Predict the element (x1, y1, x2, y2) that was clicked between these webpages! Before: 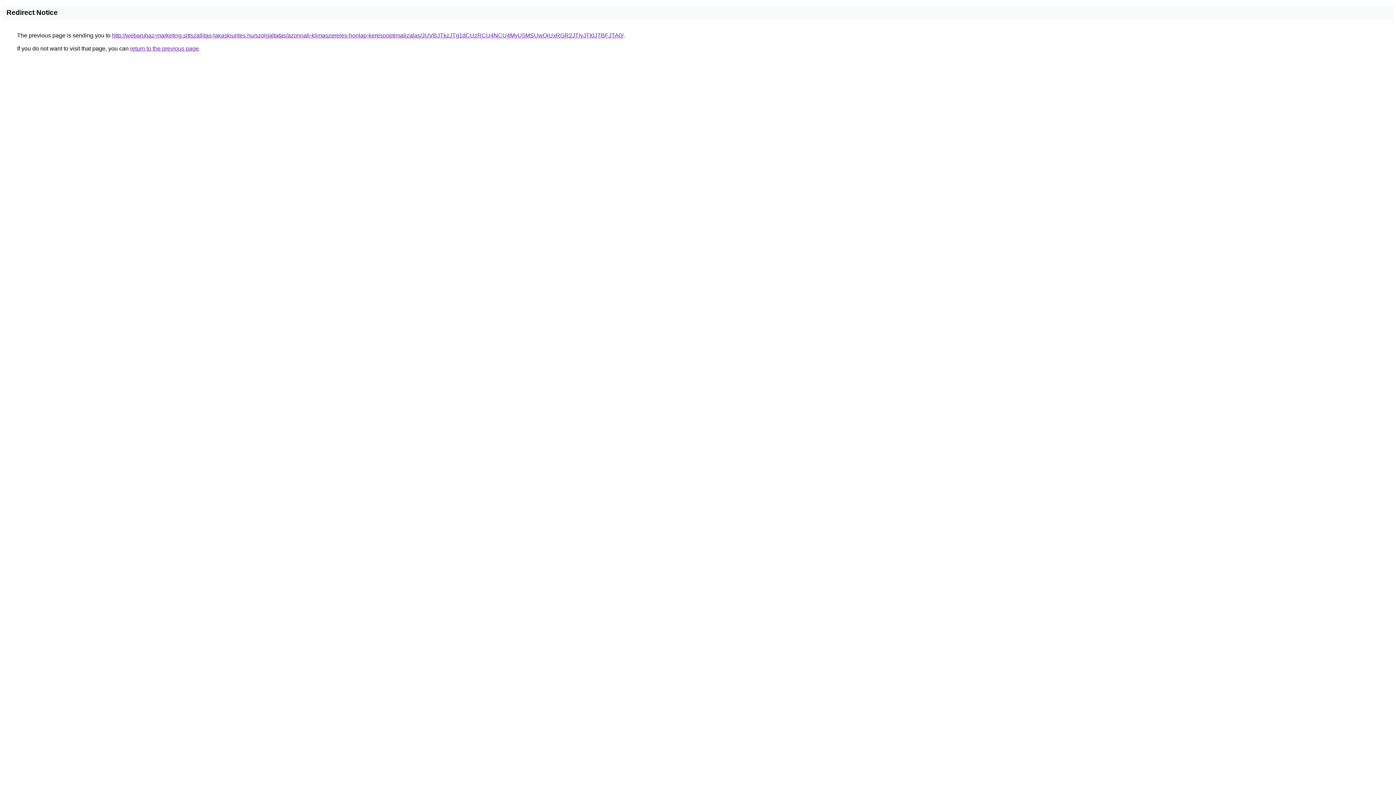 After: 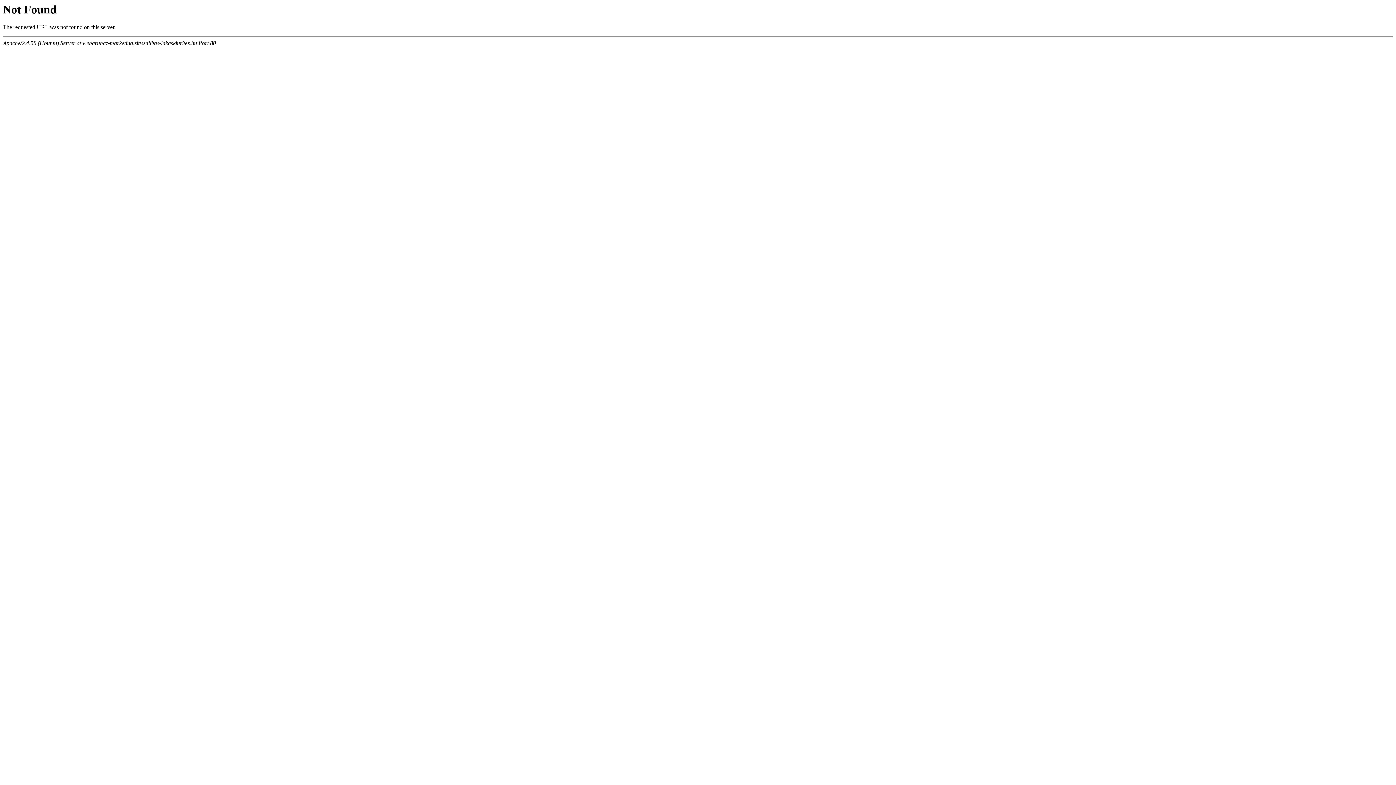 Action: label: http://webaruhaz-marketing.sittszallitas-lakaskiurites.hu/szolgaltatas/azonnali-klimaszereles-honlap-keresooptimalizalas/JUVBJTkzJTg1dCUzRCU4NCU4MyU5MSUwQiUxRGR2JTIyJTI0JTBFJTA0/ bbox: (112, 32, 623, 38)